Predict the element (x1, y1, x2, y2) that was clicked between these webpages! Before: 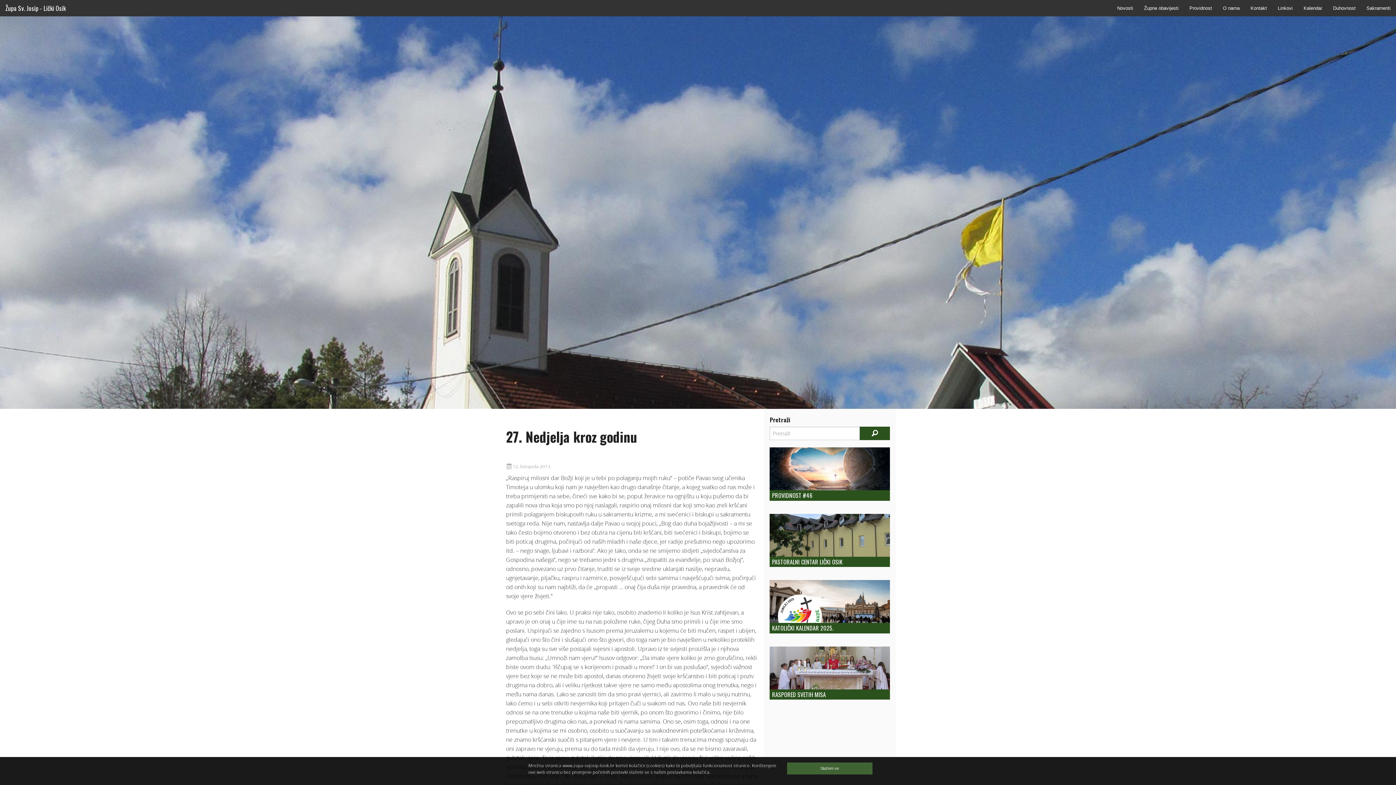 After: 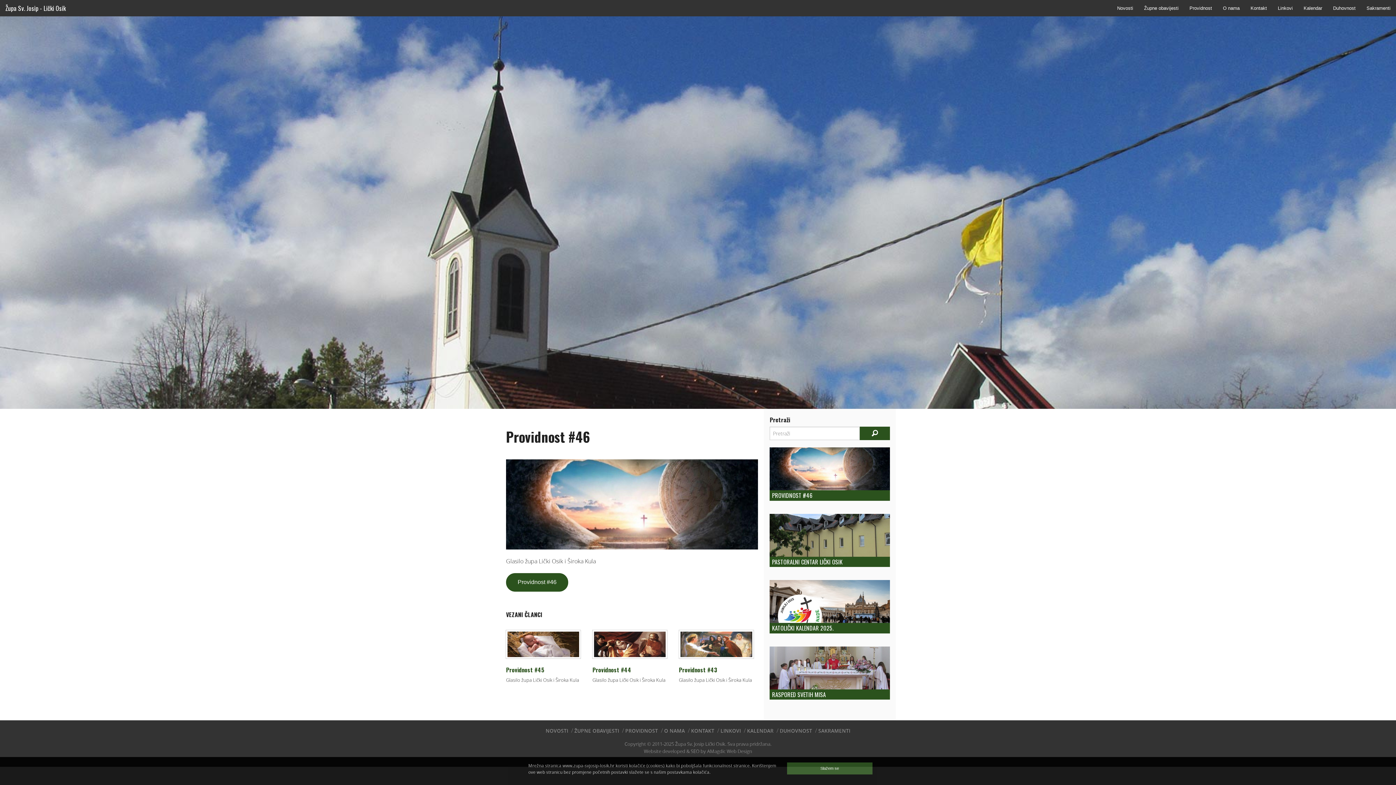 Action: label: PROVIDNOST #46 bbox: (772, 491, 812, 500)